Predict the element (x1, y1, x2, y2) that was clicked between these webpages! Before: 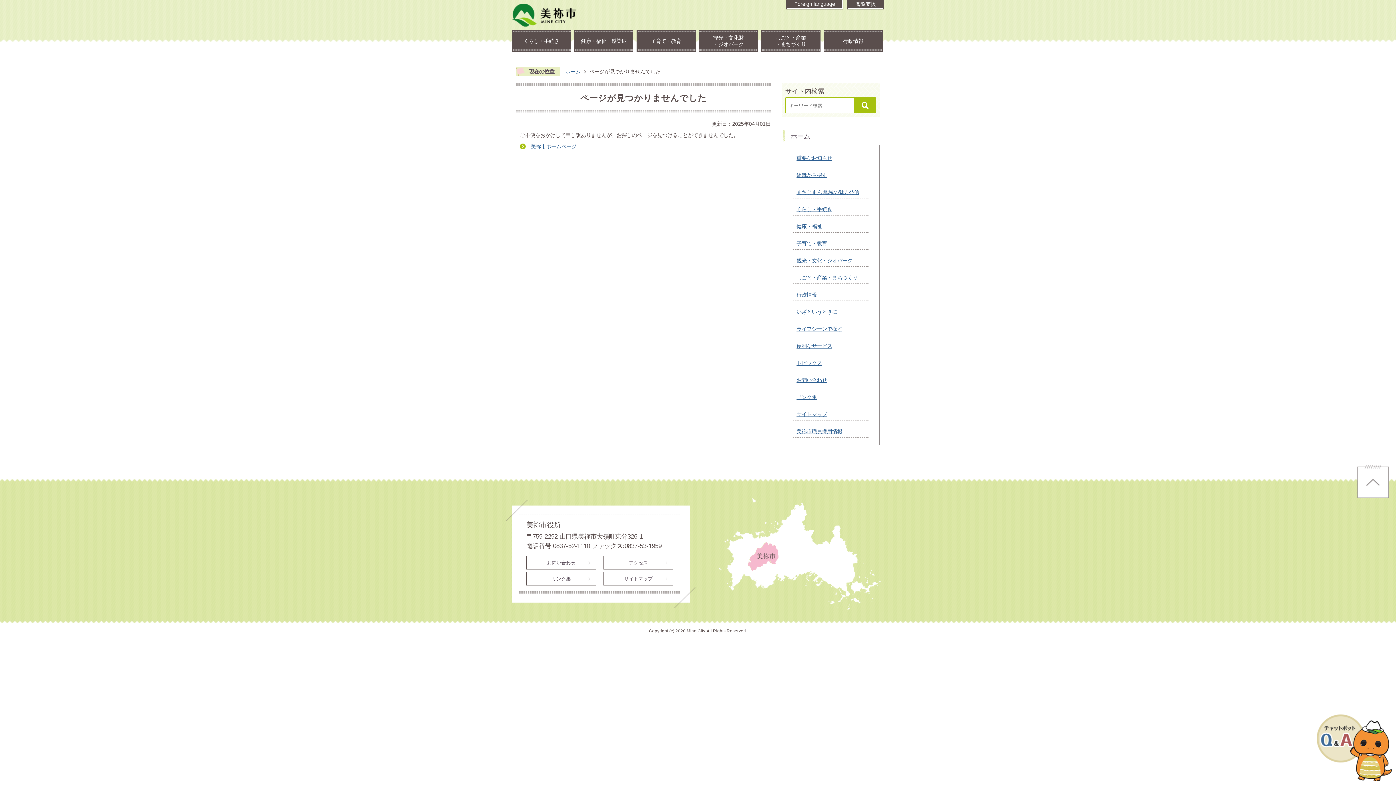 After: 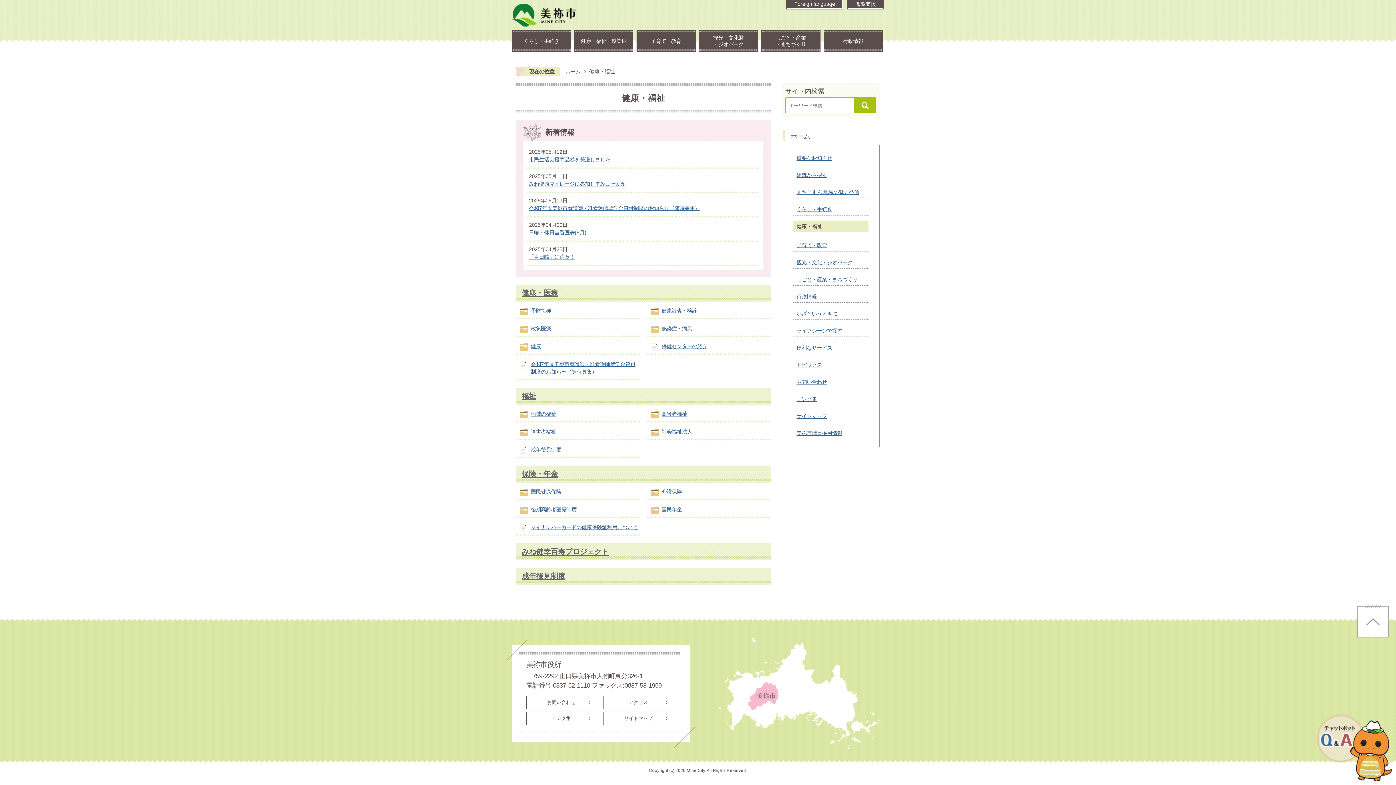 Action: bbox: (574, 30, 633, 51) label: 健康・福祉・感染症